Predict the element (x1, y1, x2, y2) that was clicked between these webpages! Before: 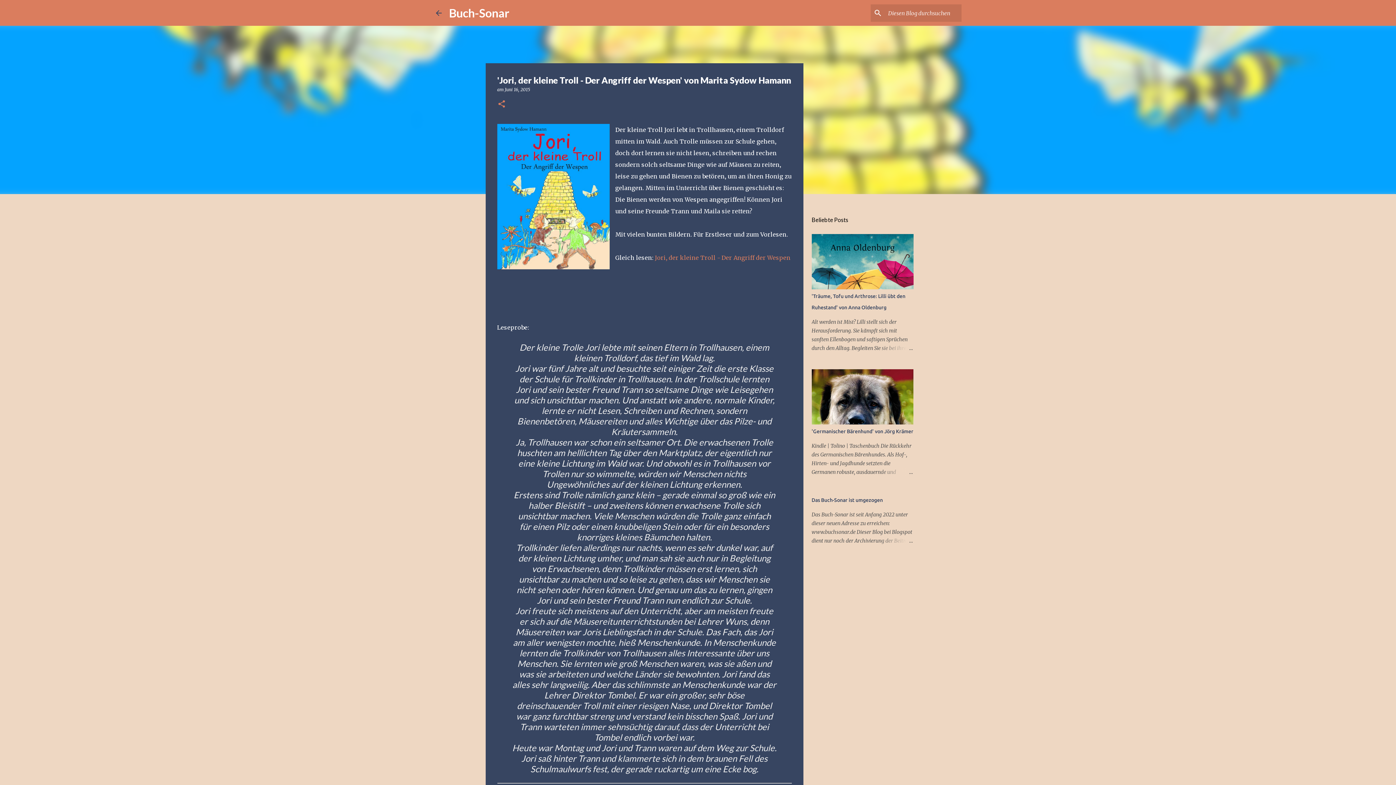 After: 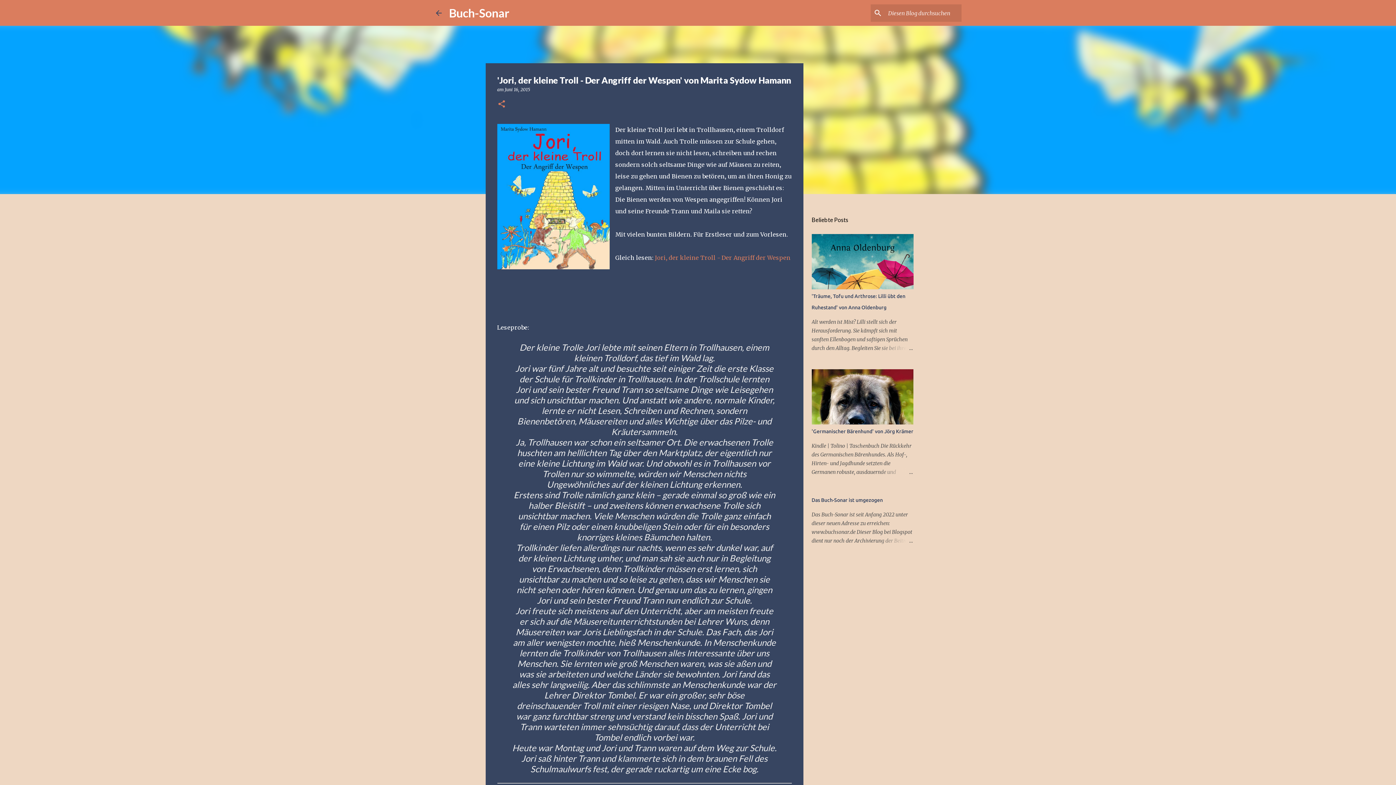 Action: label: Juni 16, 2015 bbox: (504, 86, 530, 92)